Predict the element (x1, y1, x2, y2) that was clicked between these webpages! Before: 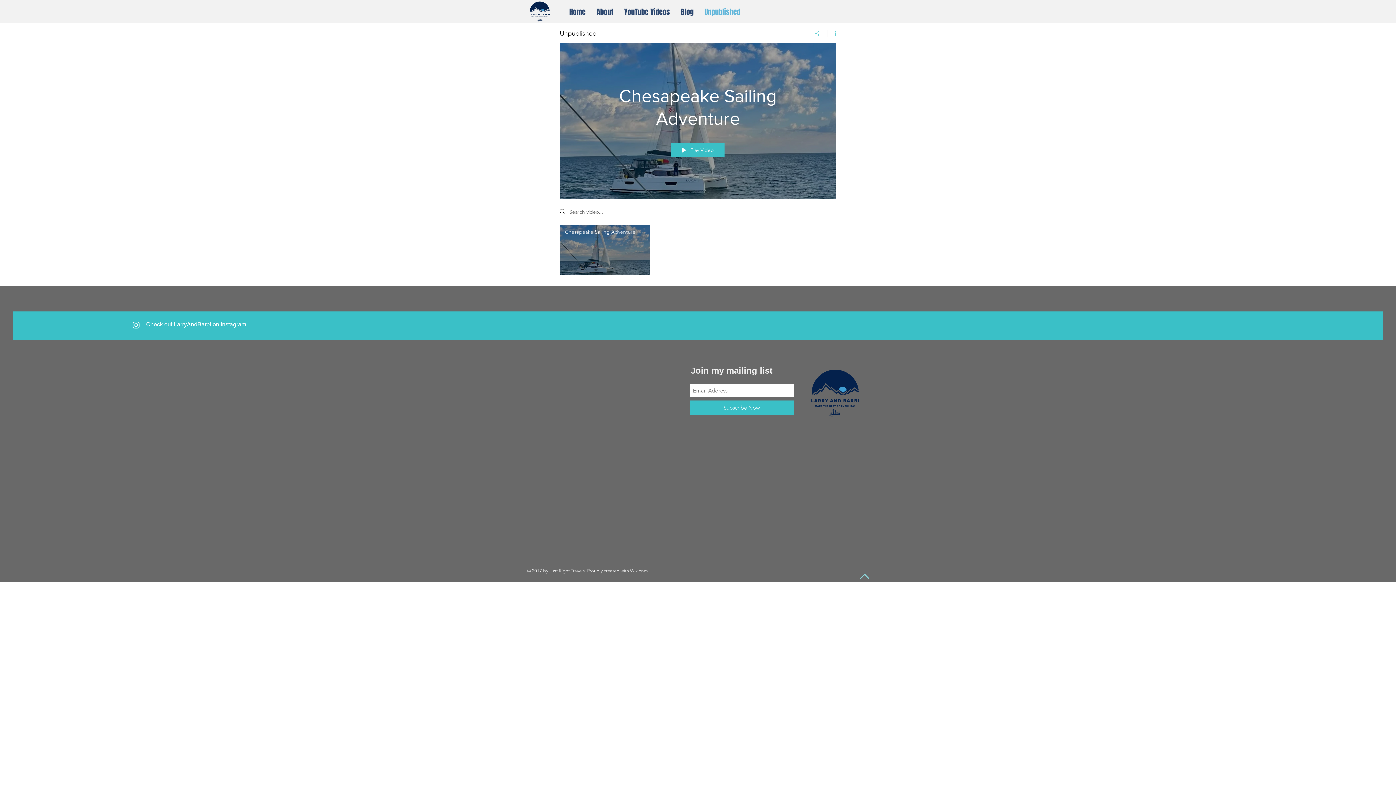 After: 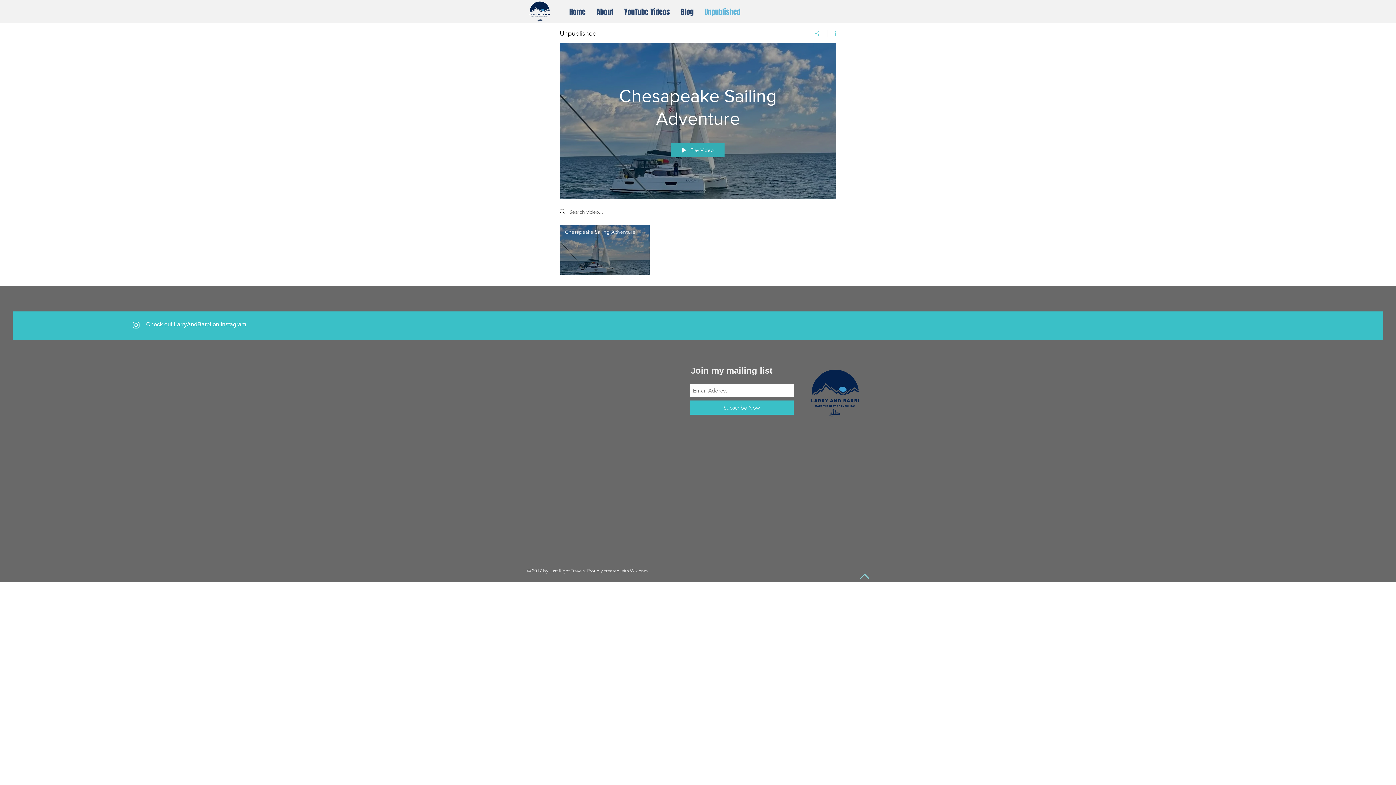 Action: bbox: (671, 142, 724, 157) label: Play Video